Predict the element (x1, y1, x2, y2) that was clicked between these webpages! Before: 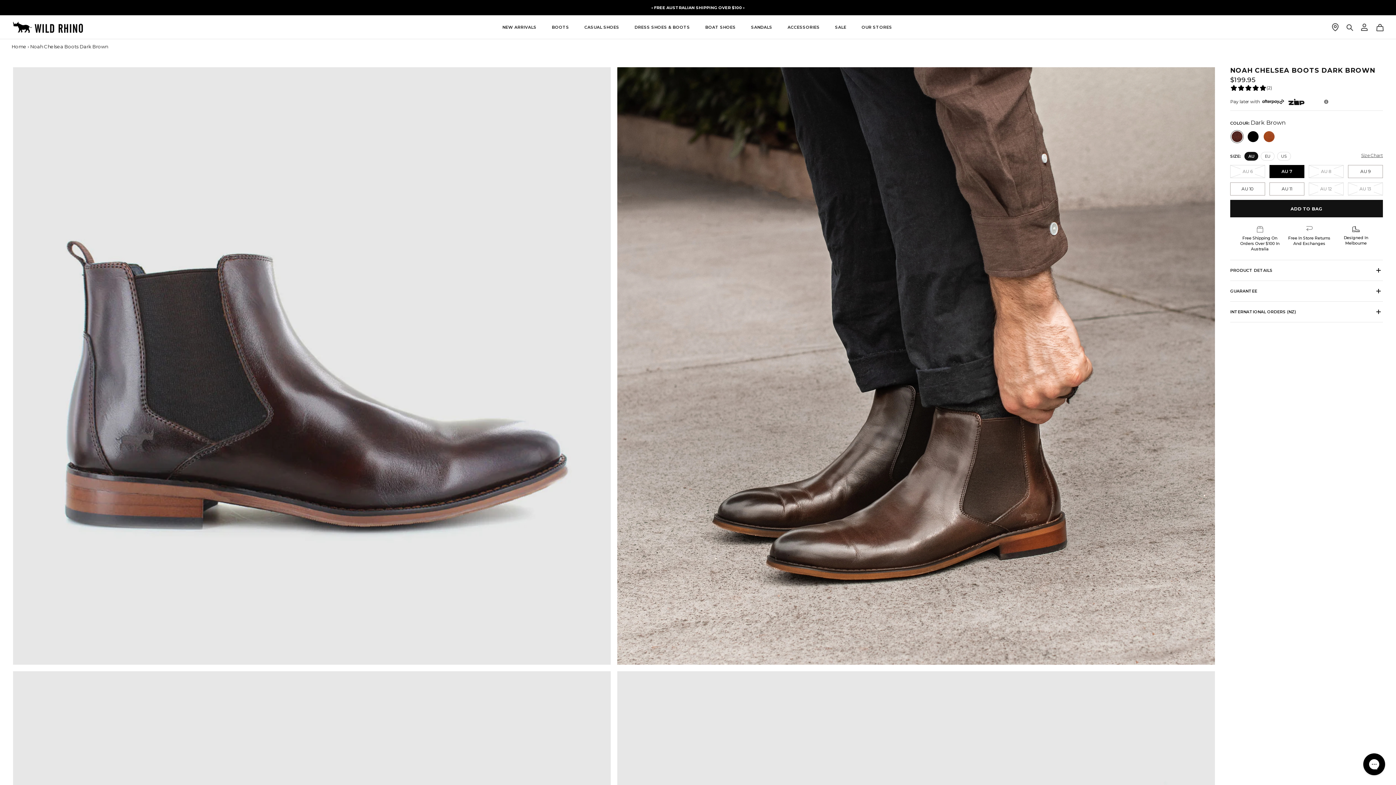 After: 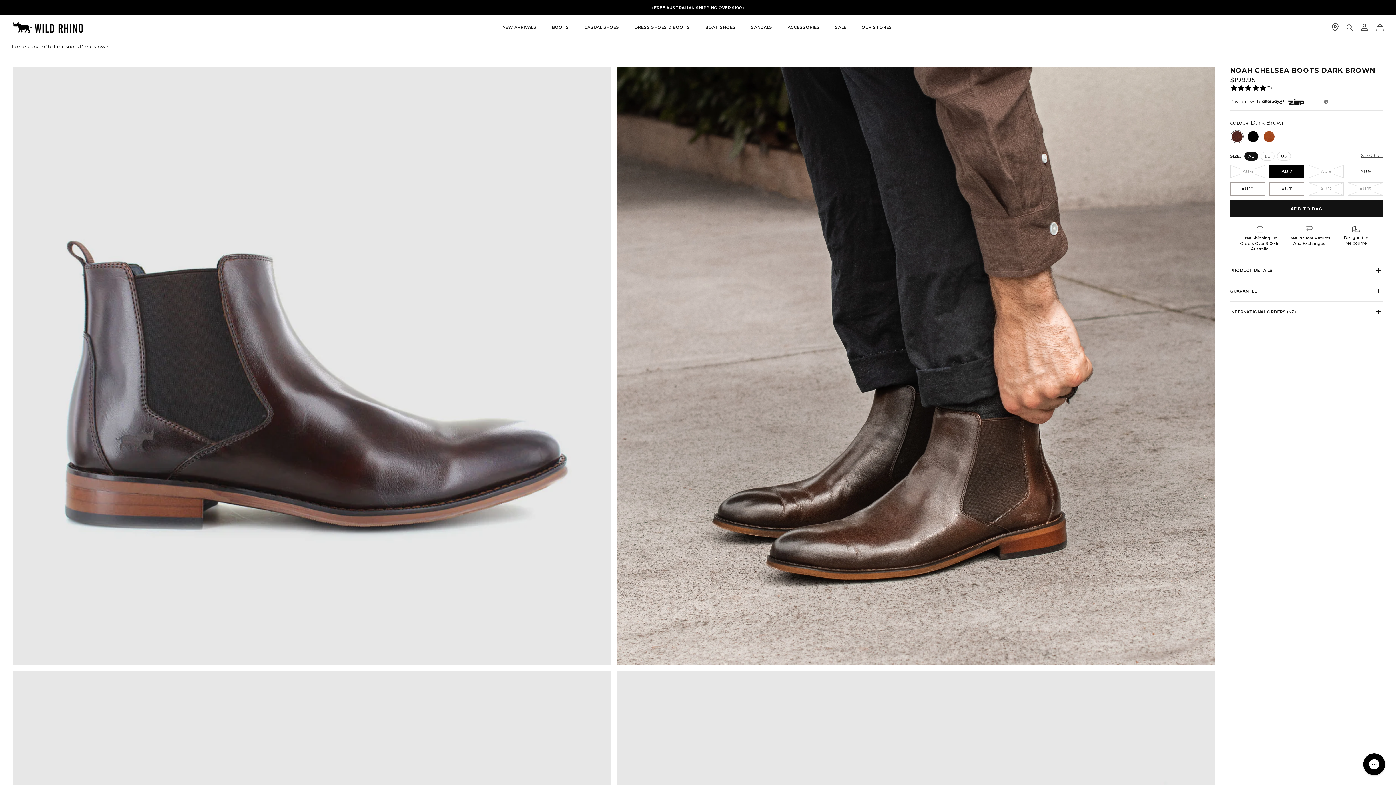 Action: bbox: (1232, 131, 1242, 142)